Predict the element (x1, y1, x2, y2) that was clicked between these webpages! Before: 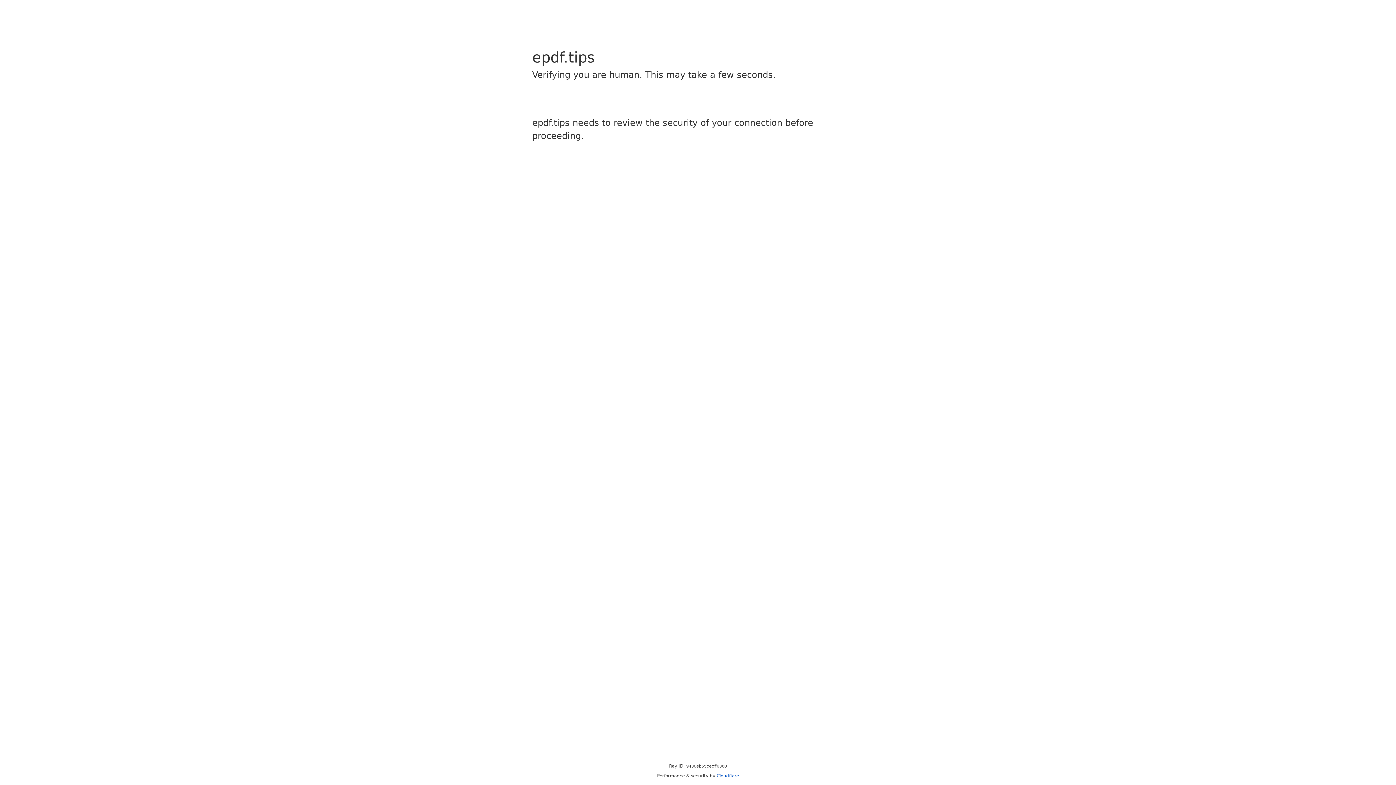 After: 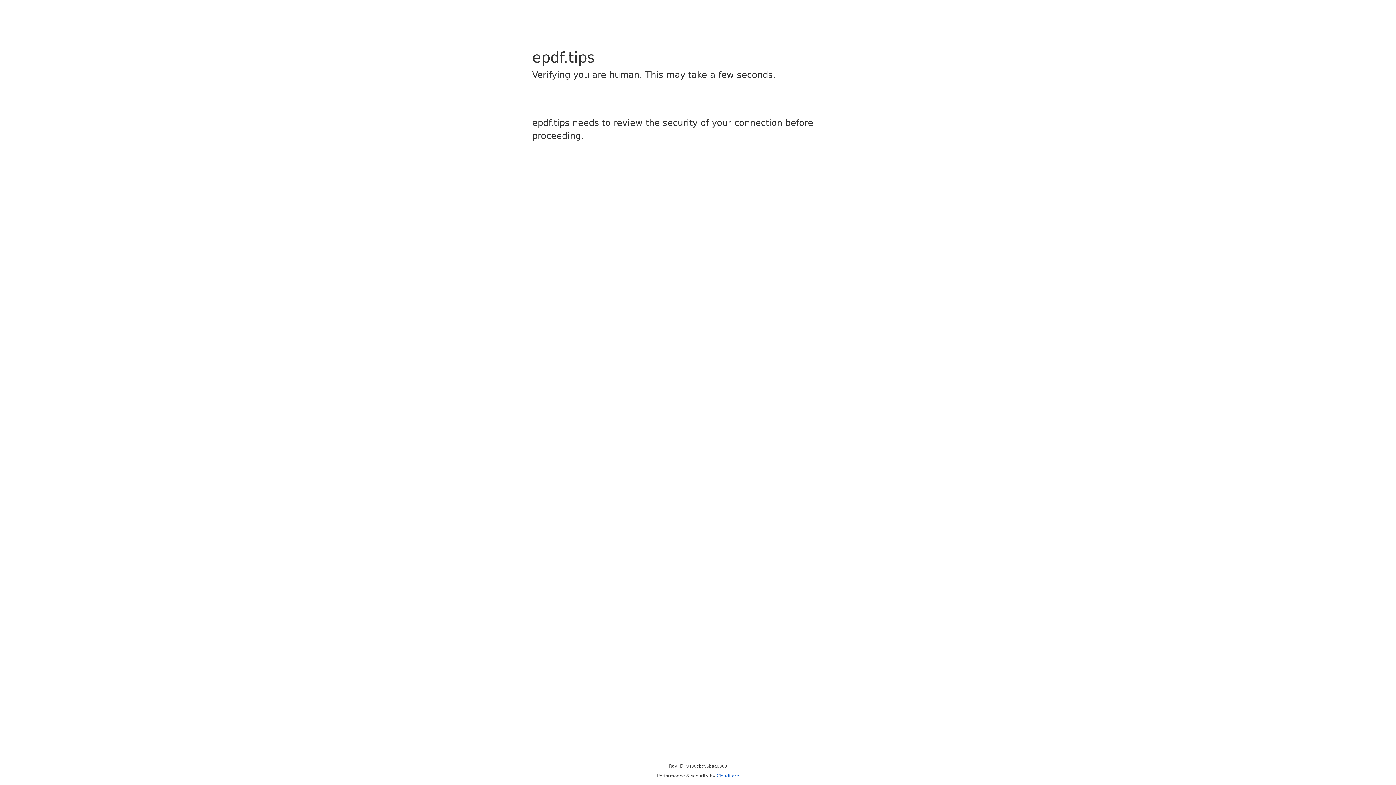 Action: label: Cloudflare bbox: (716, 773, 739, 778)